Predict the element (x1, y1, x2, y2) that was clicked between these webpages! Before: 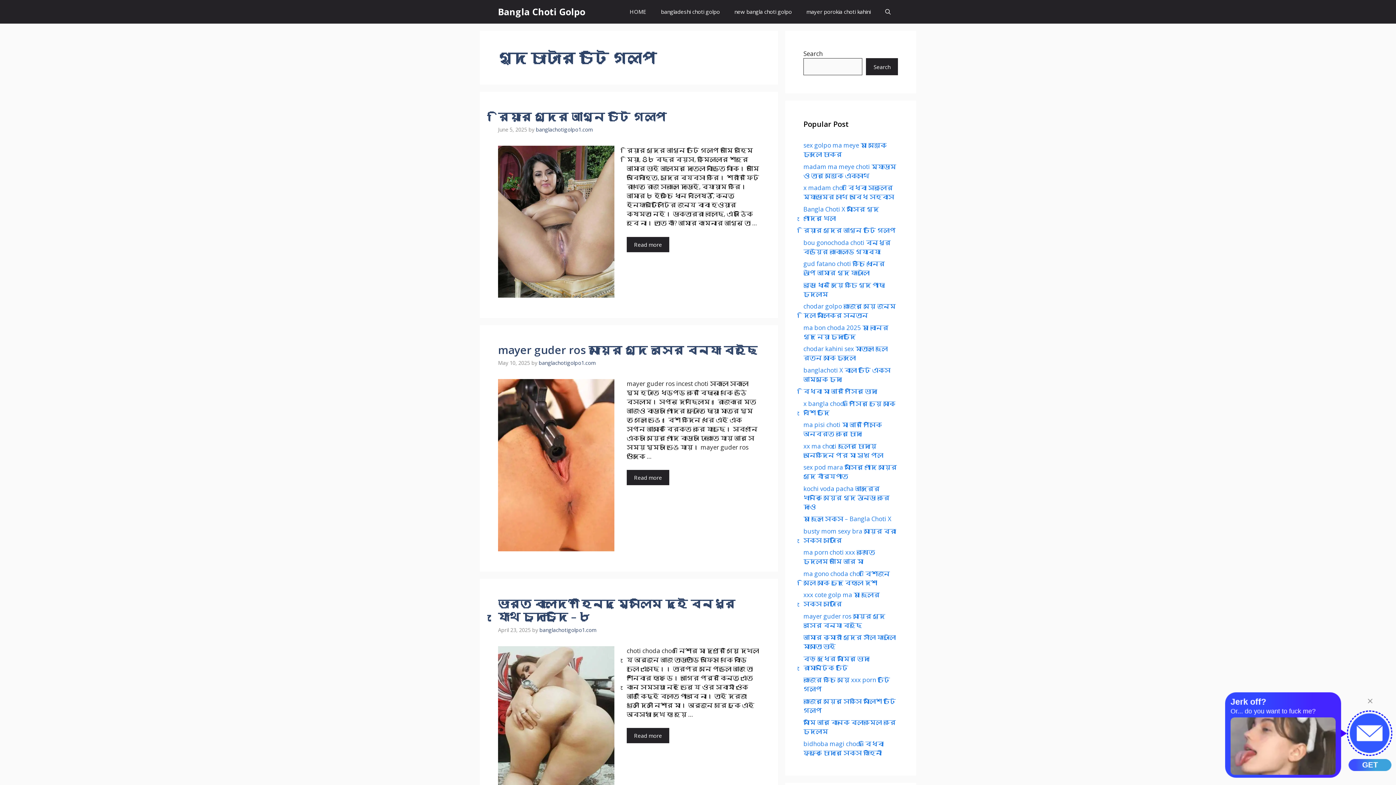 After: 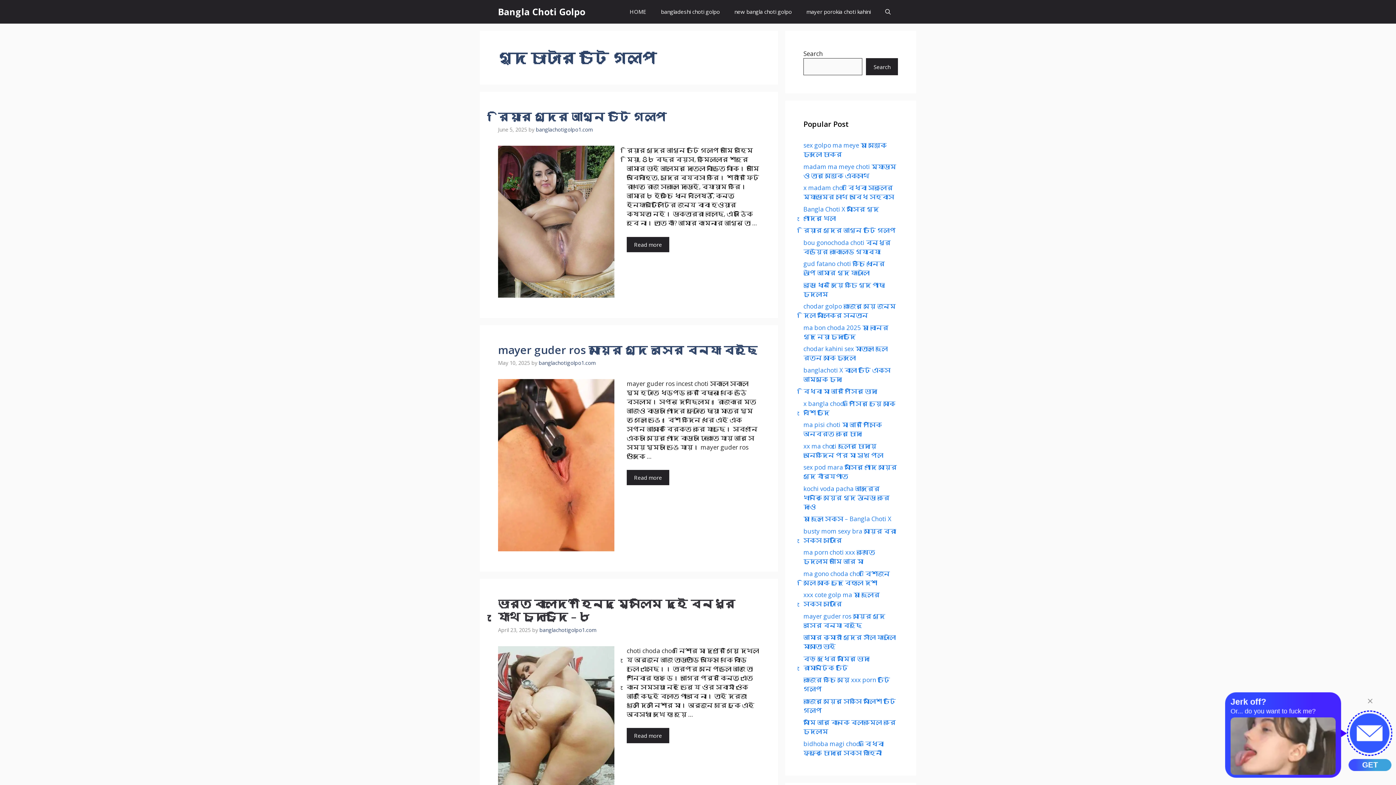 Action: label: ভারত বাংলাদেশ হিন্দু মুসলিম দুই বন্ধুর যৌথ চুদাচুদি – ৮ bbox: (498, 596, 735, 624)